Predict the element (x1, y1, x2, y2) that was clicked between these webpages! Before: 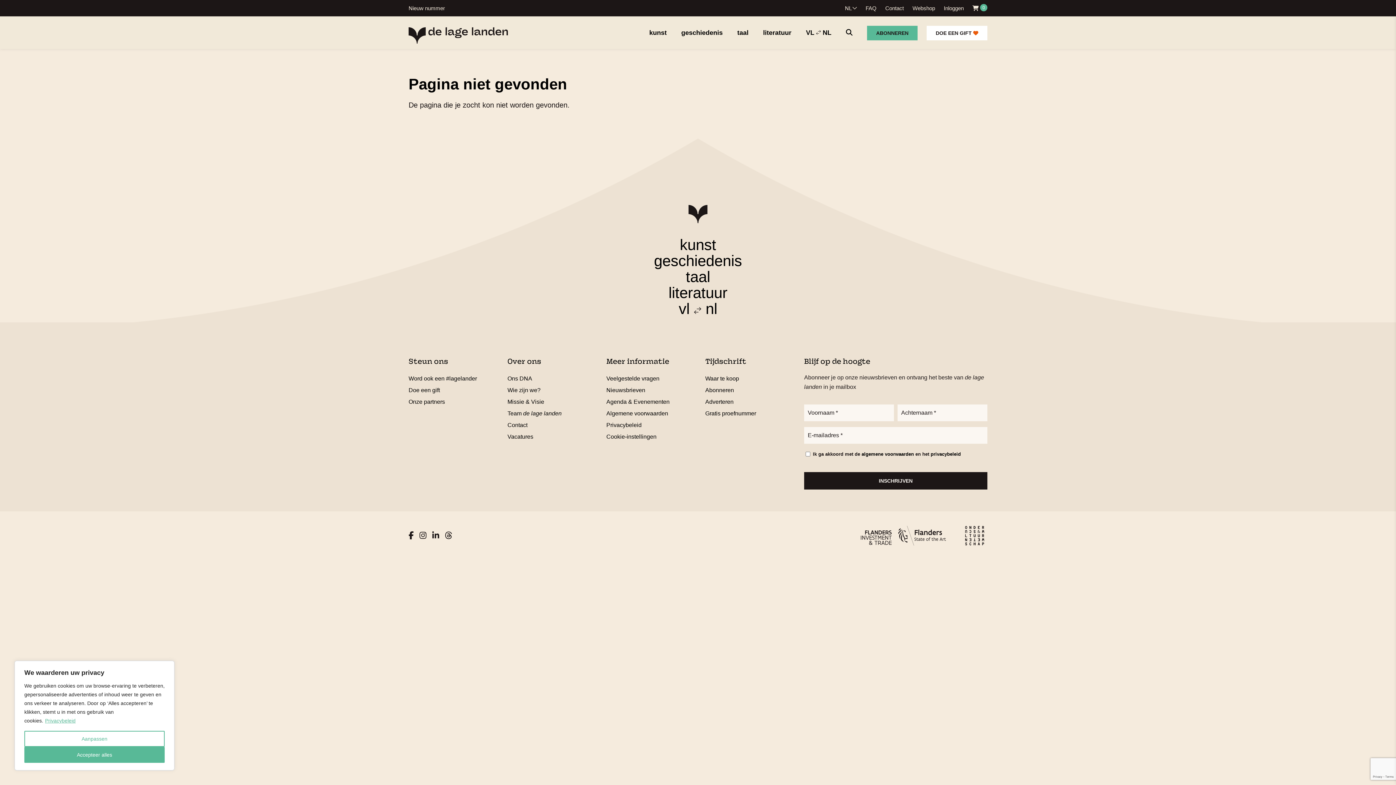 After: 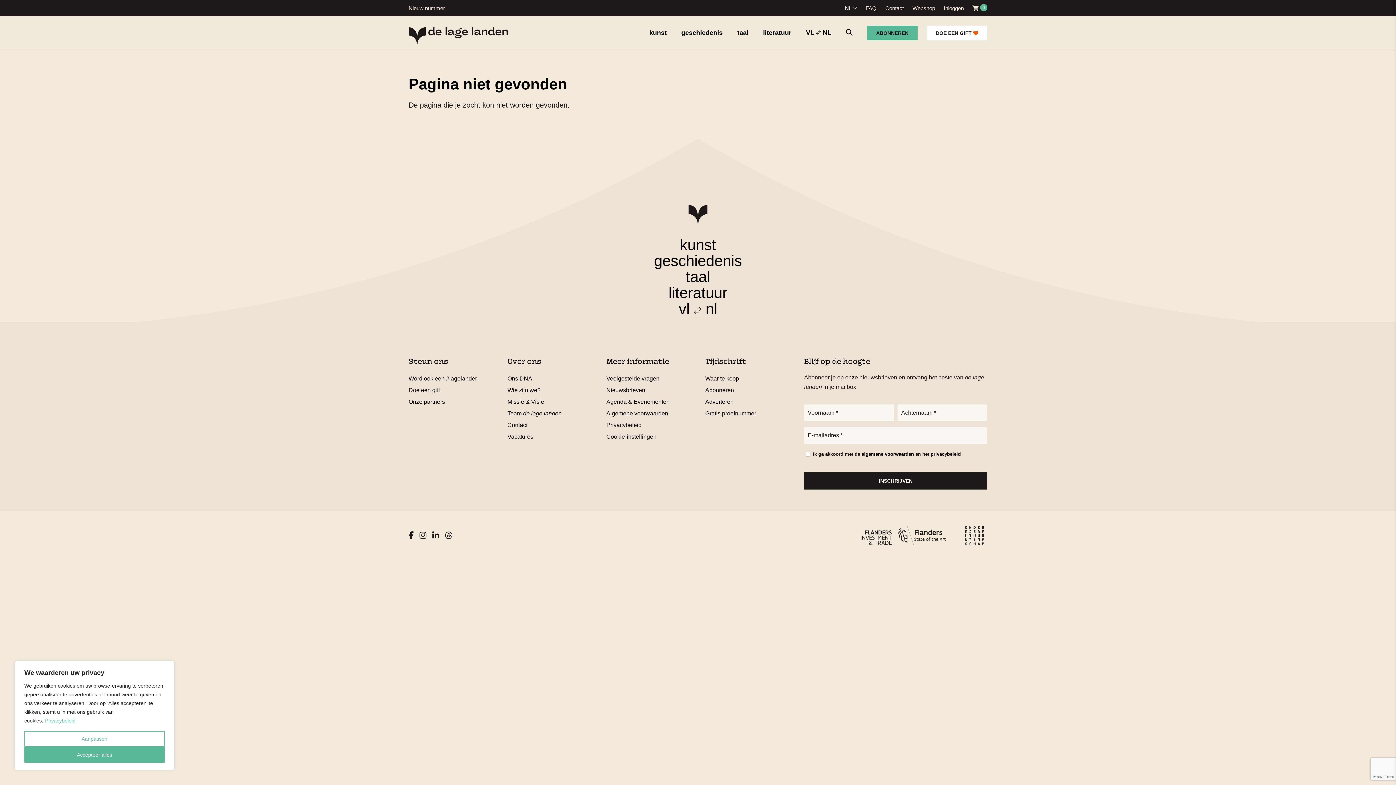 Action: bbox: (846, 532, 946, 538)